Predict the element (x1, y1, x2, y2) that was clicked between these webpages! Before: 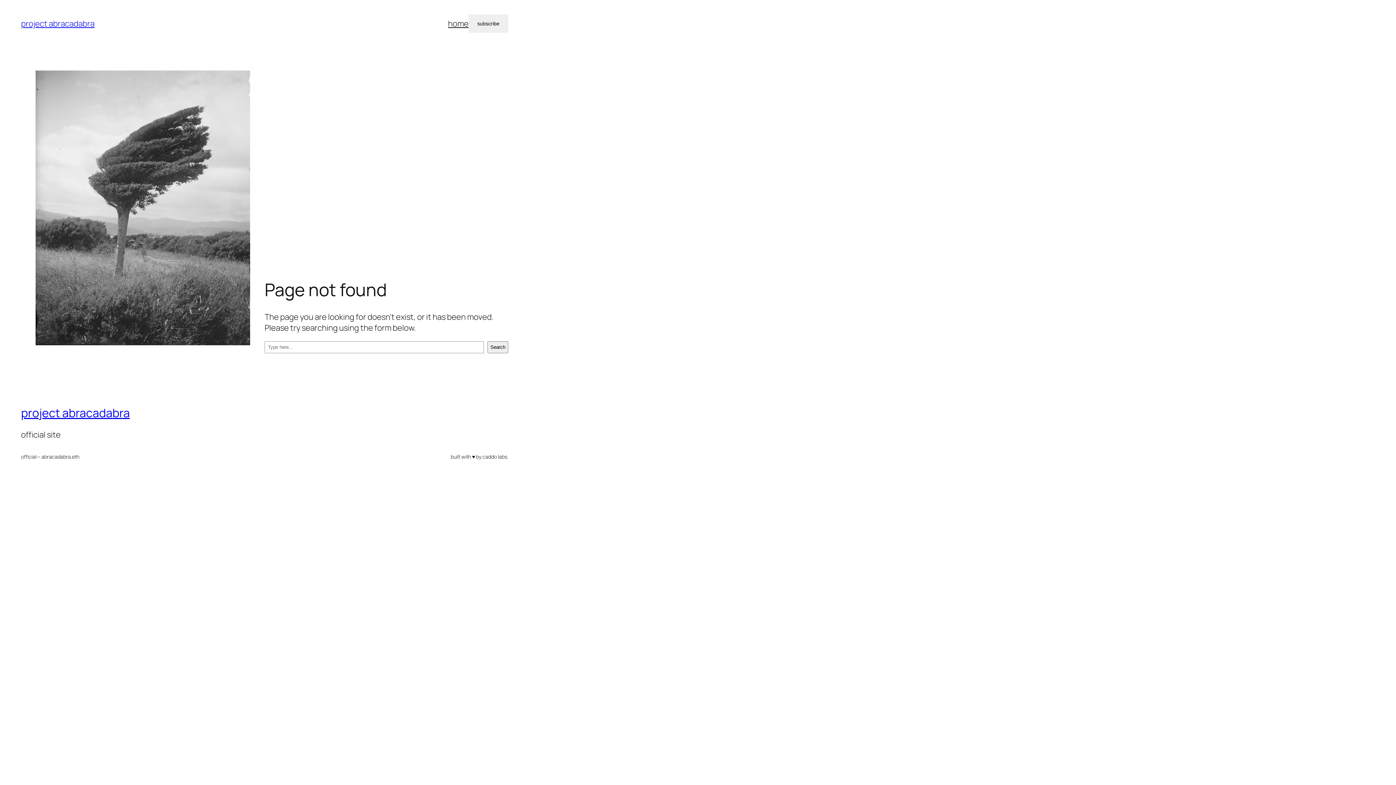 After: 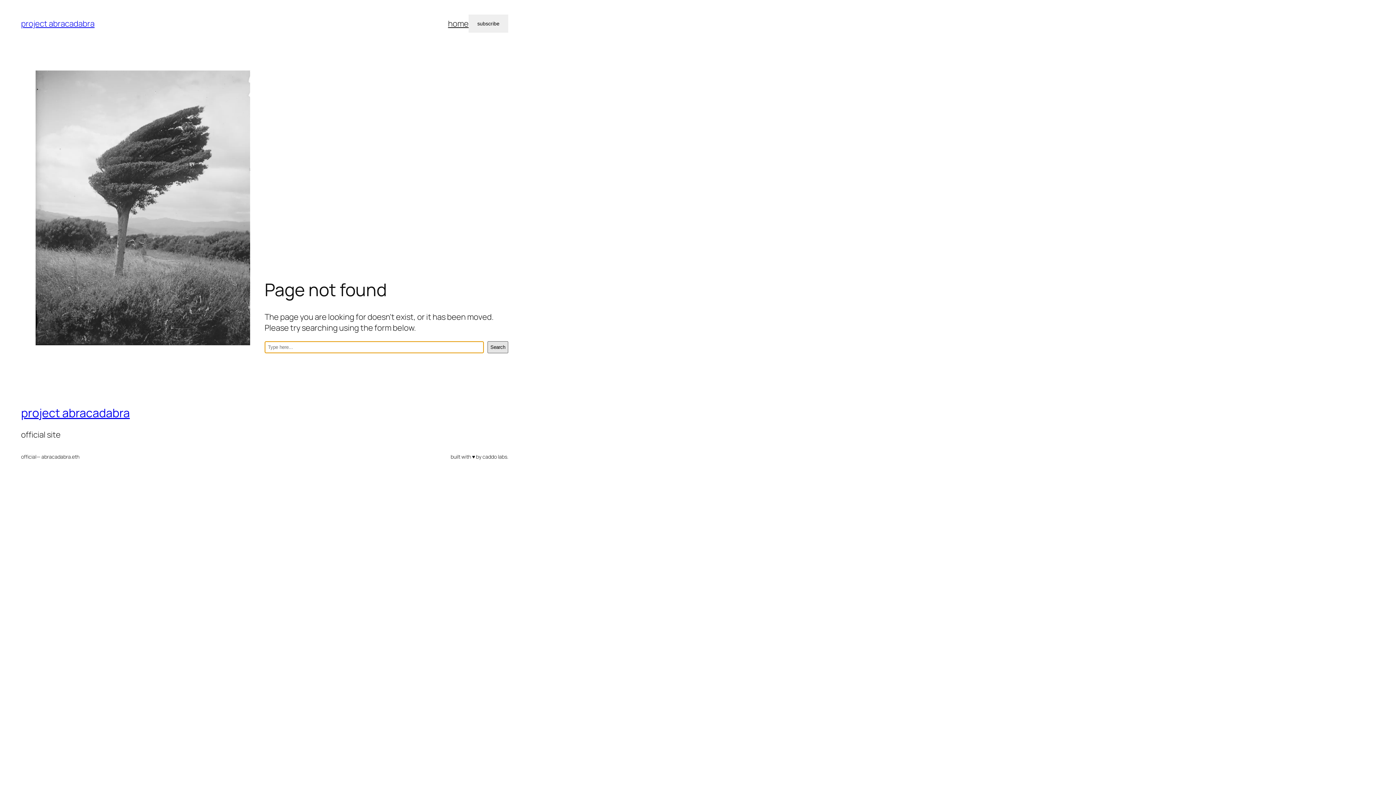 Action: bbox: (487, 341, 508, 353) label: Search